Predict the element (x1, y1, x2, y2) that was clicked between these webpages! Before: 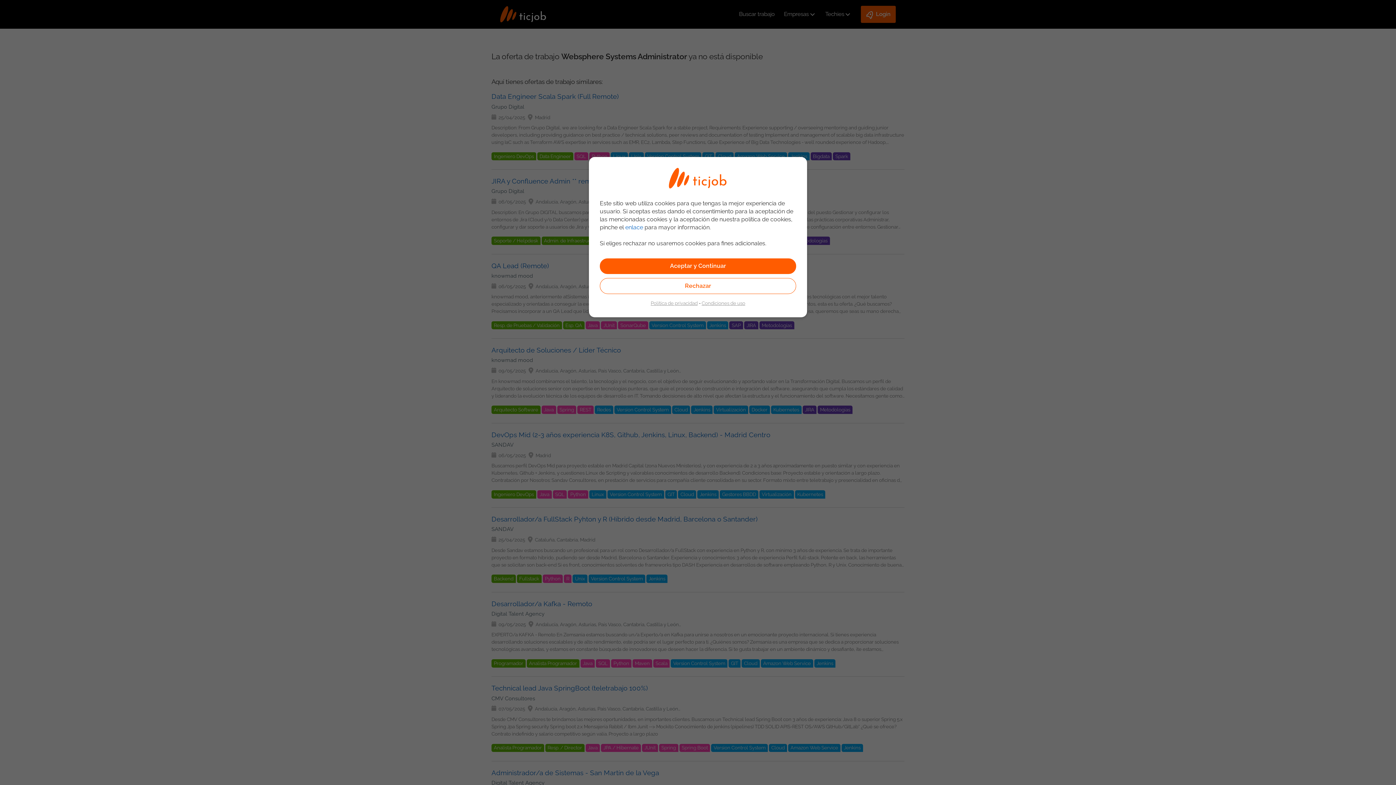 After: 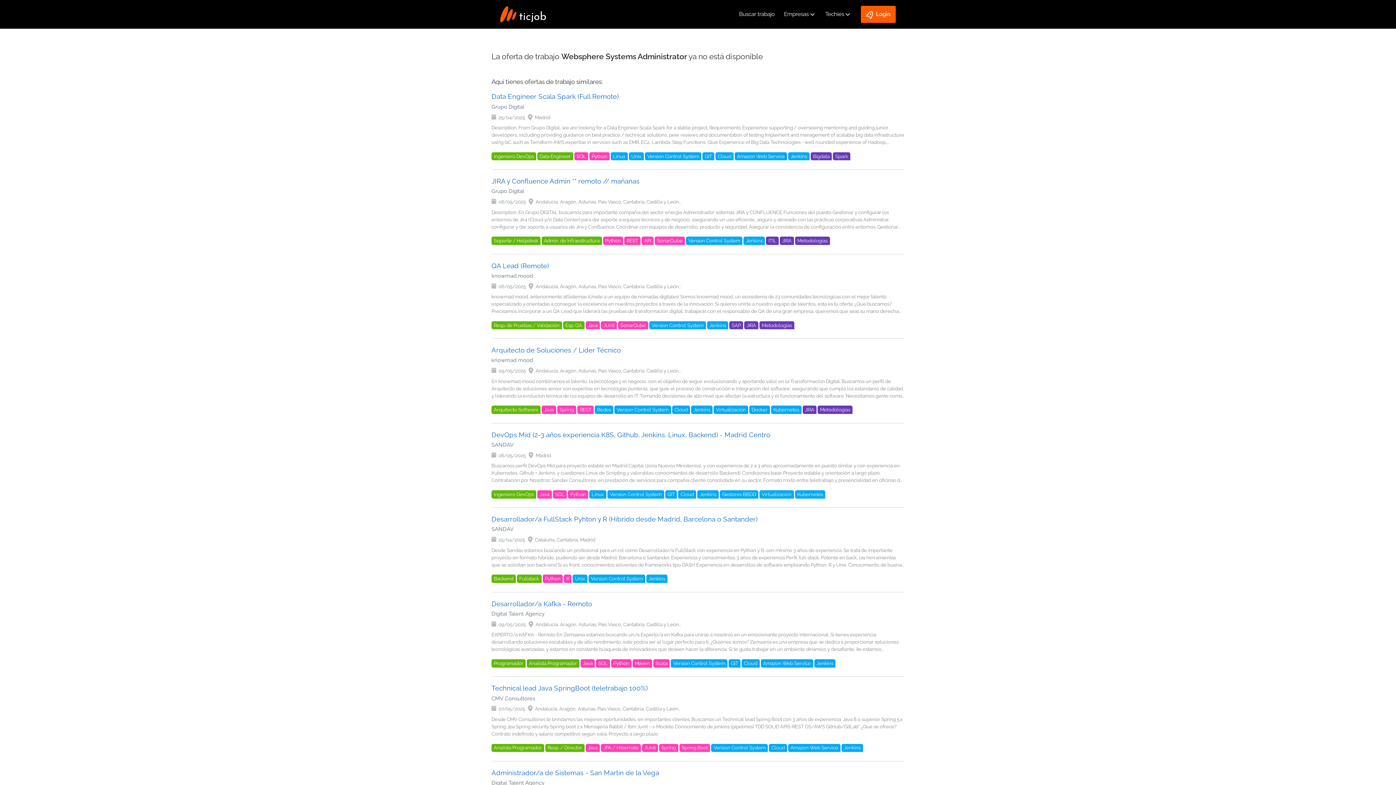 Action: label: Rechazar bbox: (600, 278, 796, 294)